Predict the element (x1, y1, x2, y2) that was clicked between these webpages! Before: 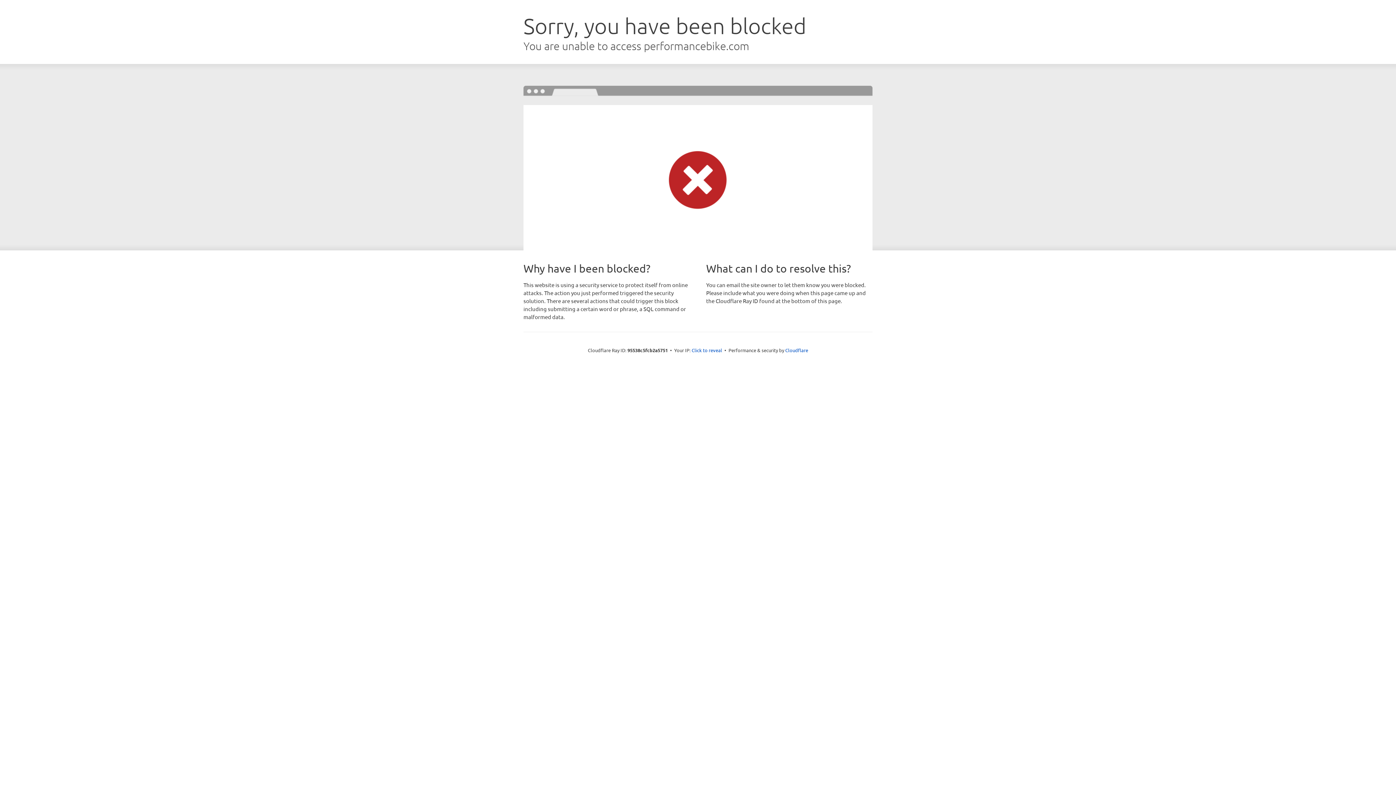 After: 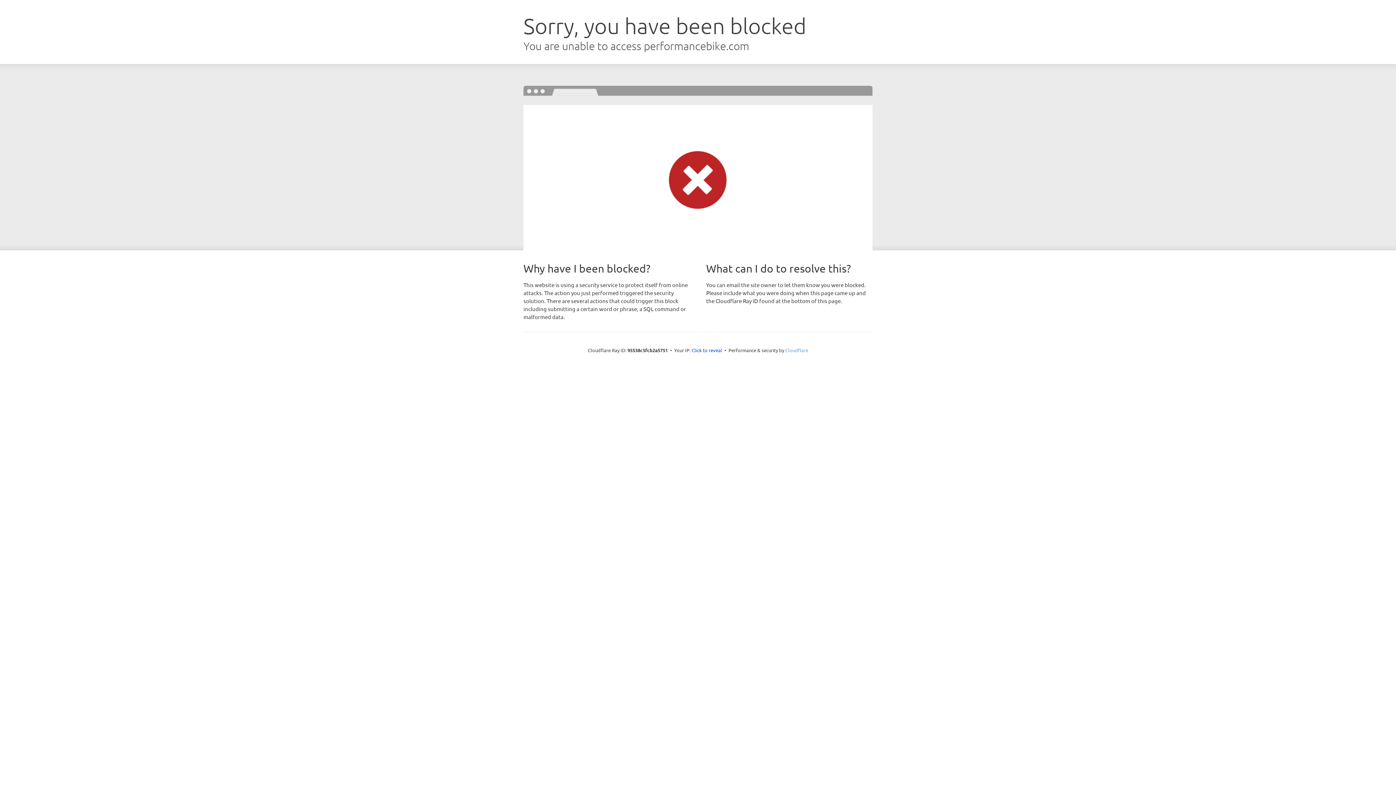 Action: label: Cloudflare bbox: (785, 347, 808, 353)